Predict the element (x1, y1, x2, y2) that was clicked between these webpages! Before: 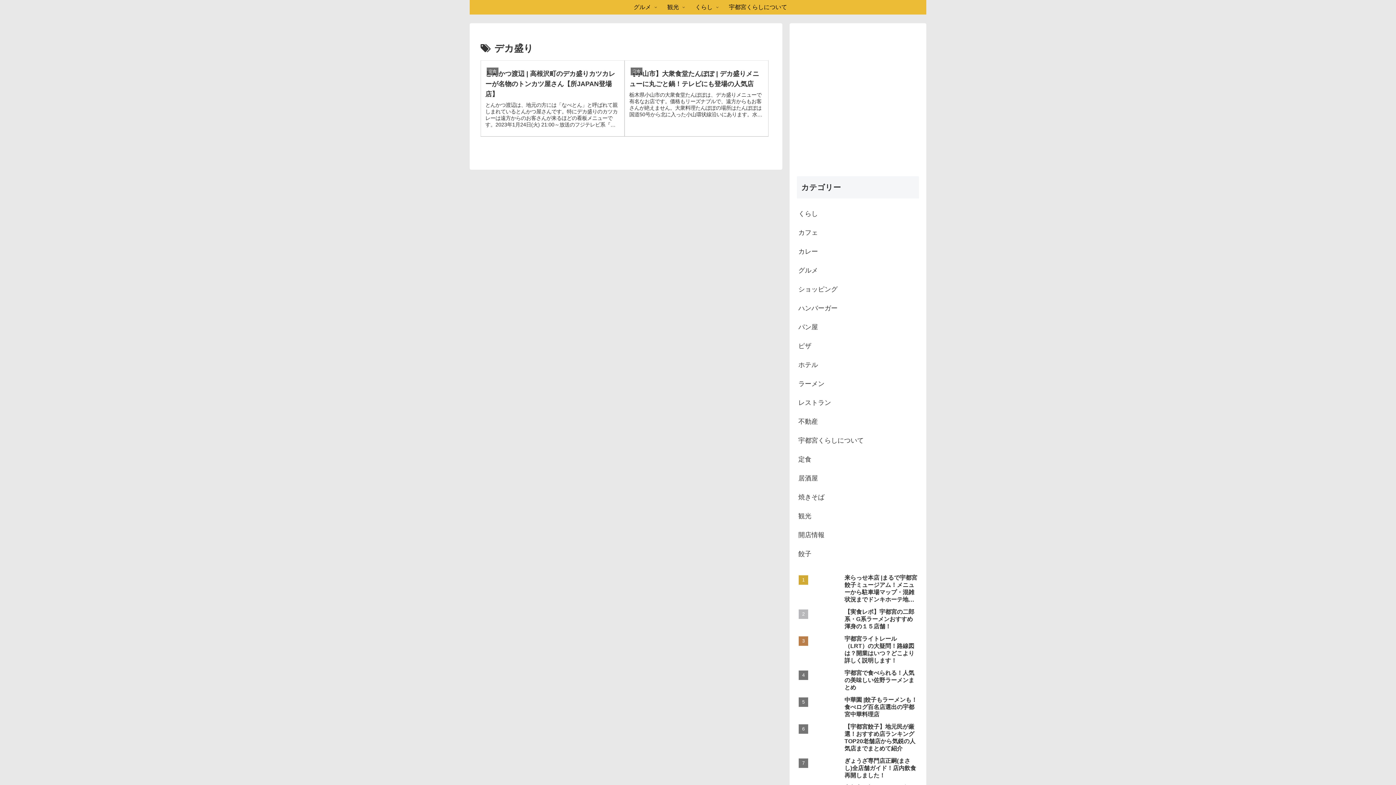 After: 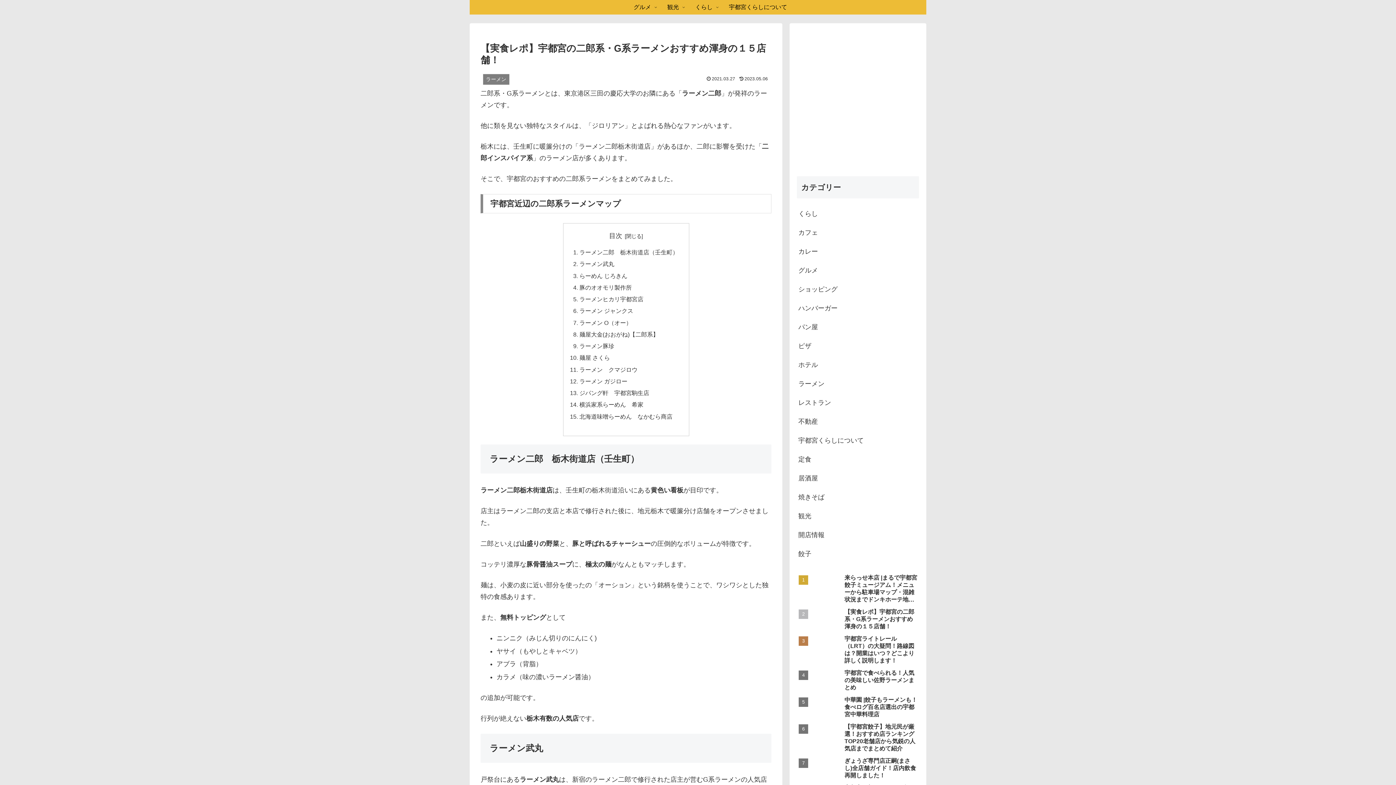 Action: bbox: (797, 607, 919, 632) label: 【実食レポ】宇都宮の二郎系・G系ラーメンおすすめ渾身の１５店舗！